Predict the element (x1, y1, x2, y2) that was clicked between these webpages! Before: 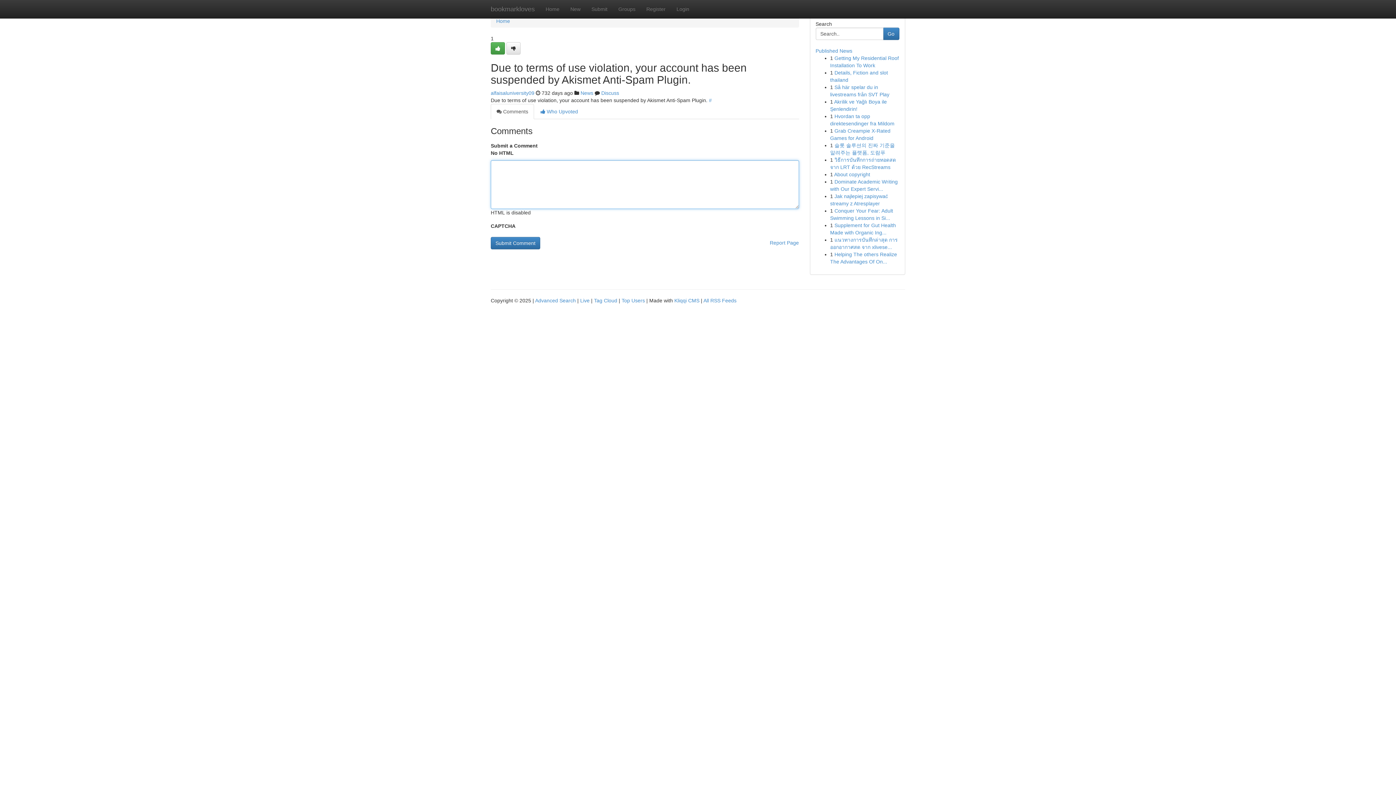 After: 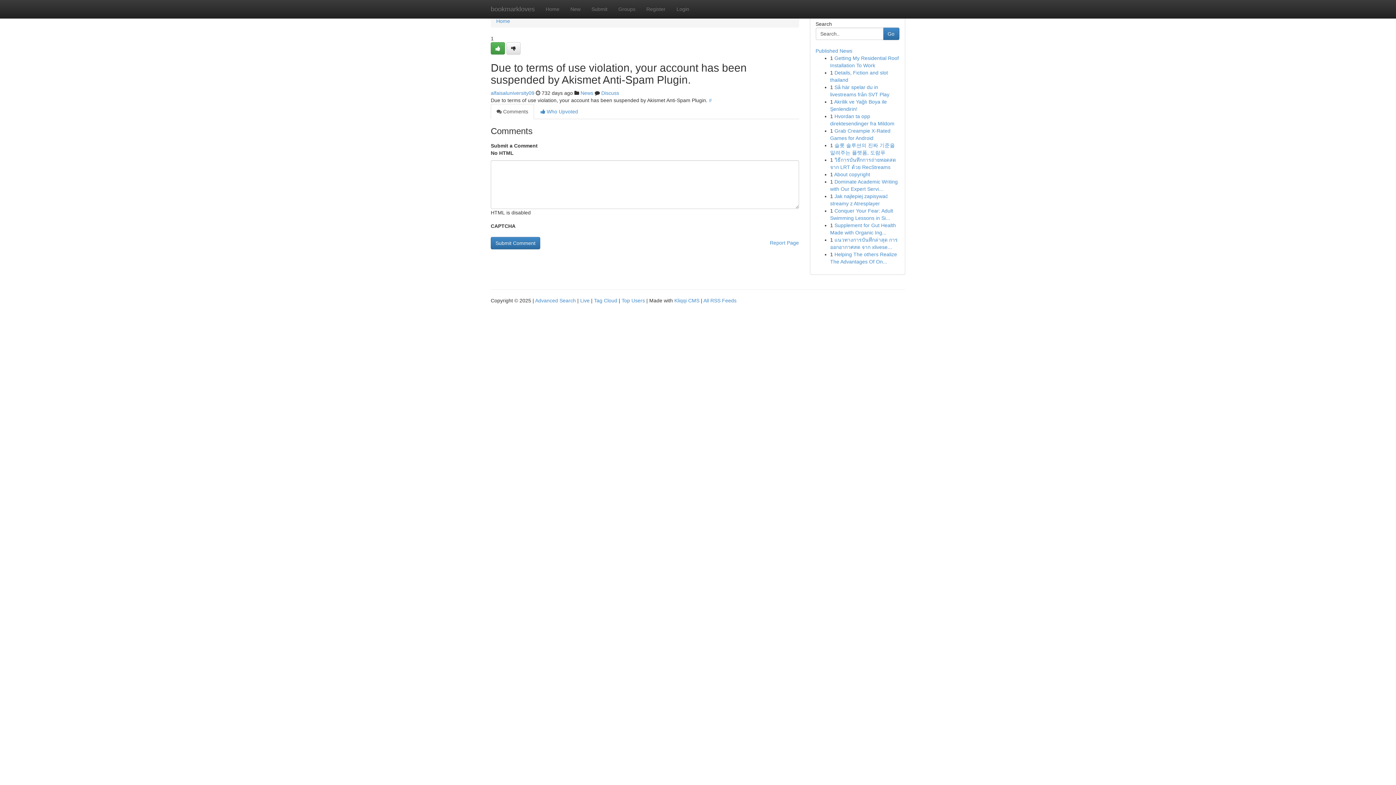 Action: label:  Comments bbox: (490, 104, 534, 119)